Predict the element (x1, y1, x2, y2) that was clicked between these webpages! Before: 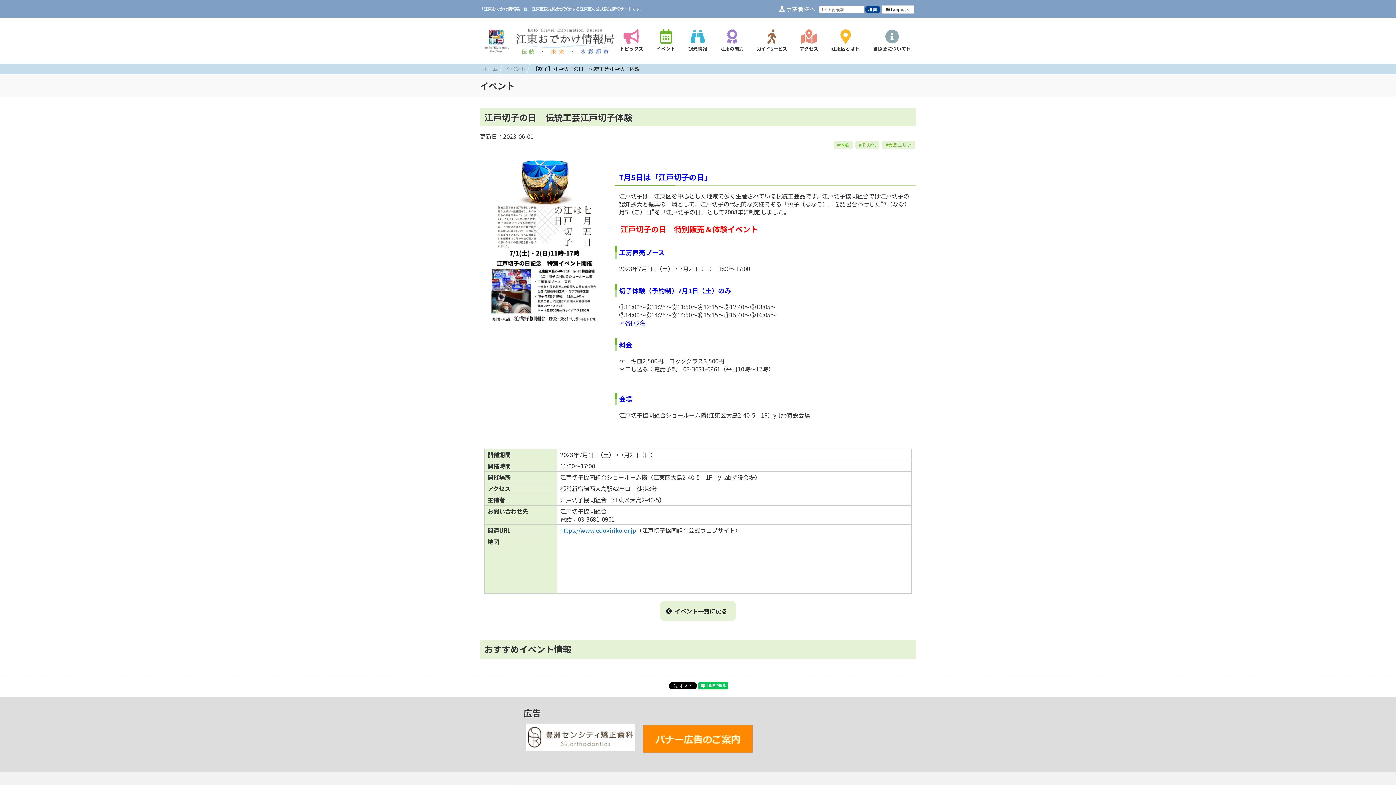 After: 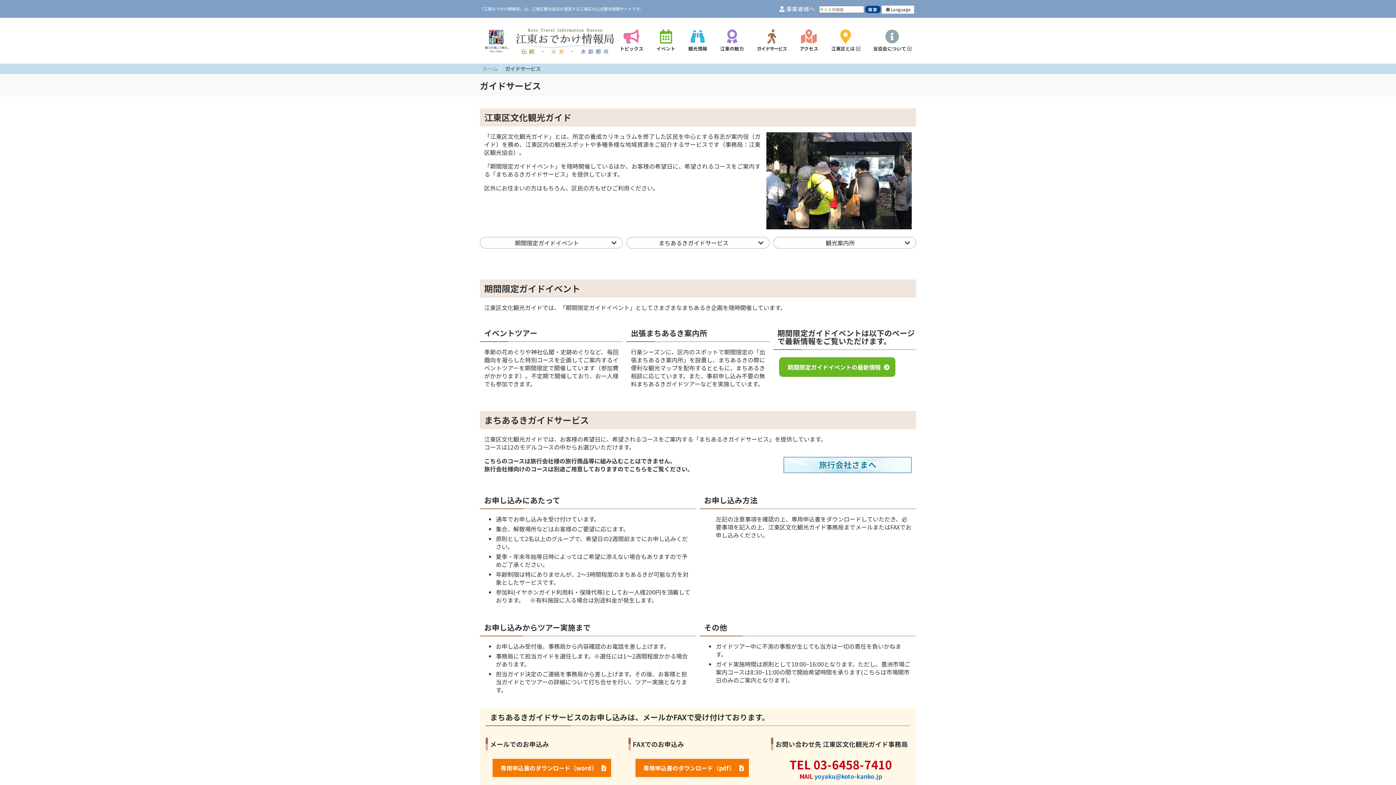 Action: label: 
ガイドサービス bbox: (755, 25, 788, 52)